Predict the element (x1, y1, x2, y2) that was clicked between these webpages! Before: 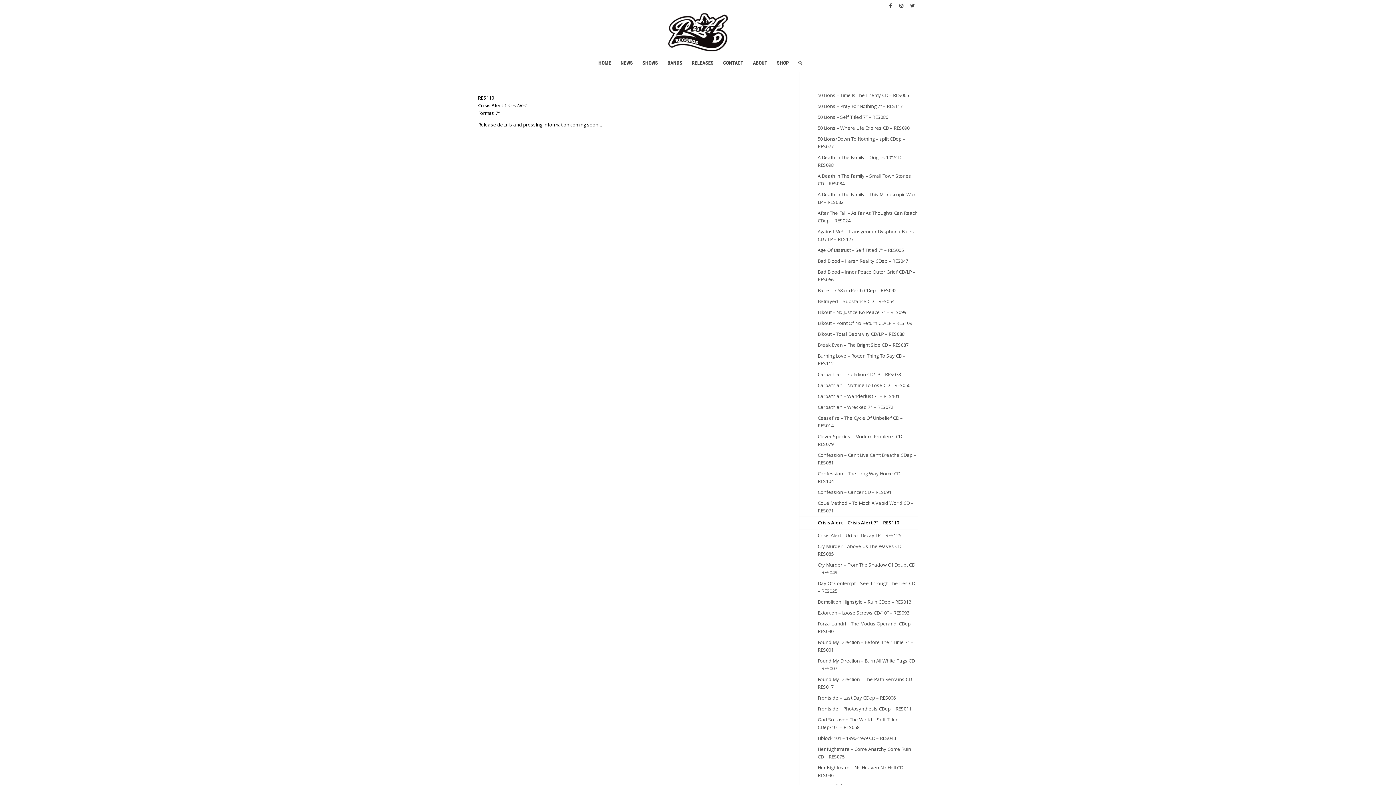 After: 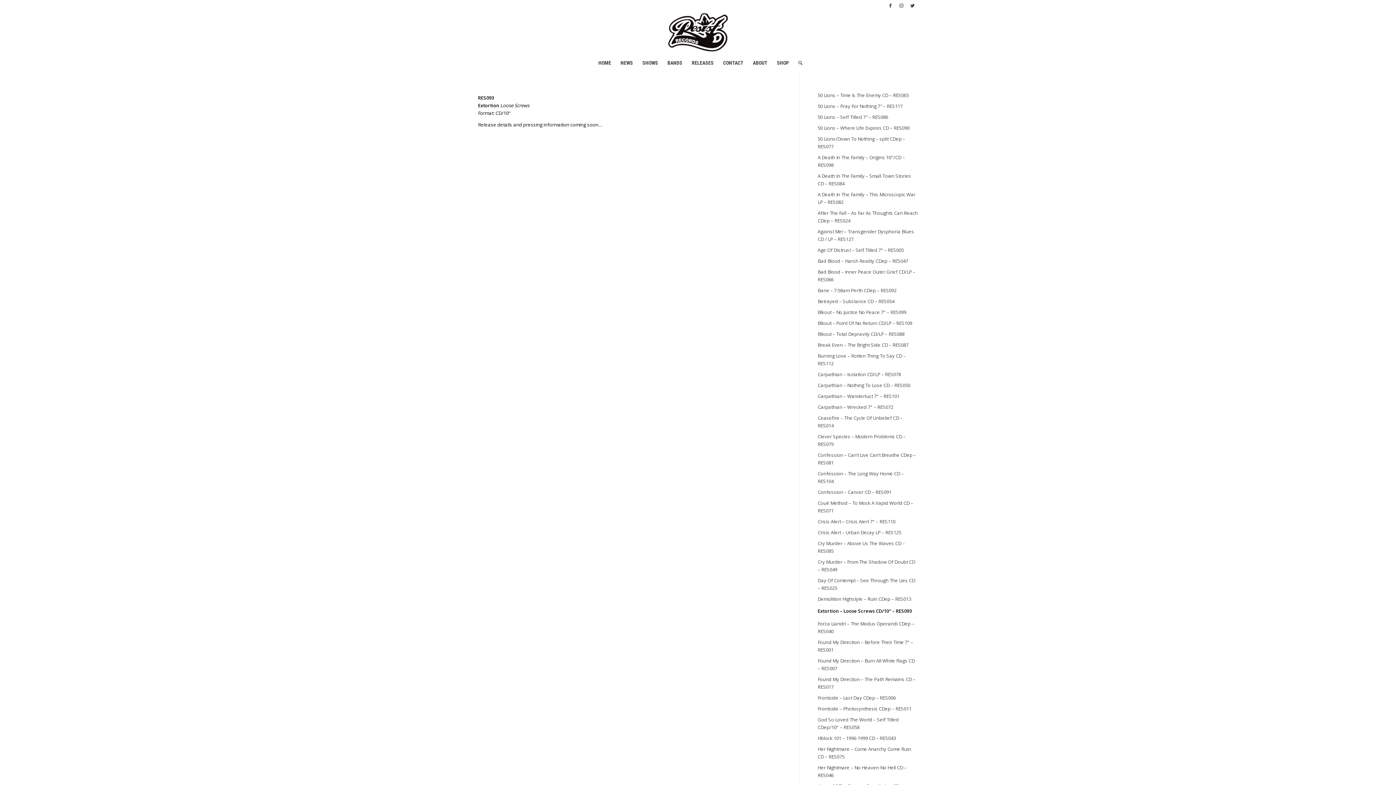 Action: label: Extortion – Loose Screws CD/10″ – RES093 bbox: (817, 608, 918, 618)